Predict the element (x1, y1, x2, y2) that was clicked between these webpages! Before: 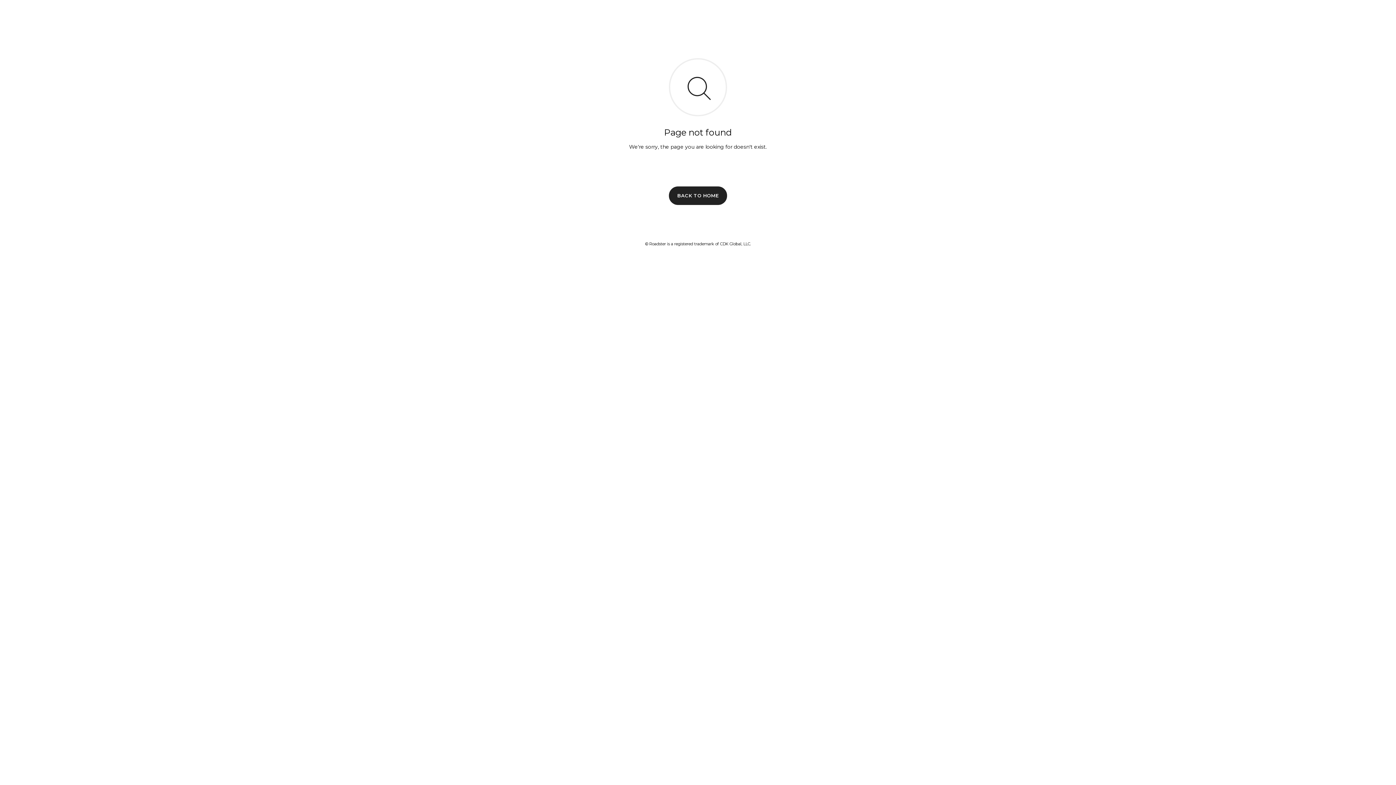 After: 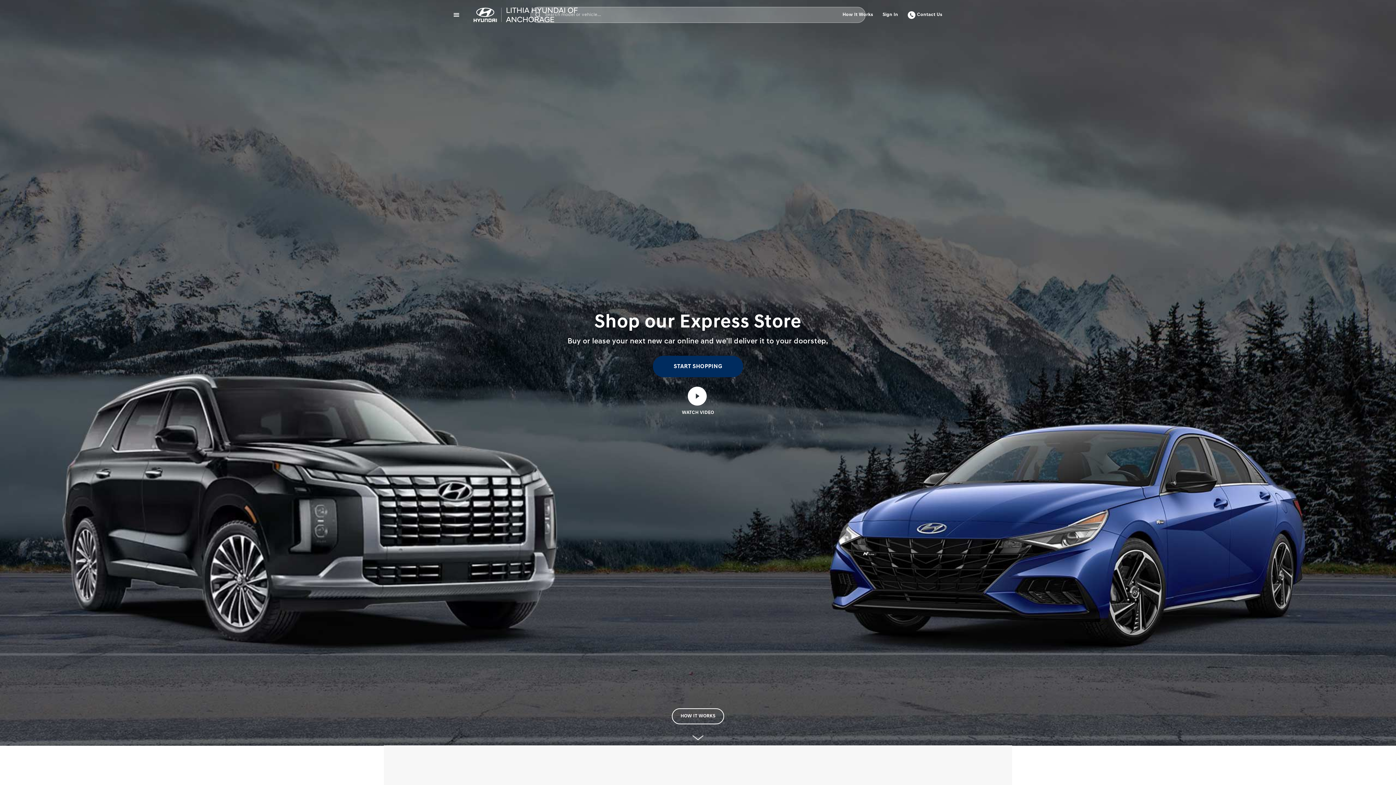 Action: label: BACK TO HOME bbox: (669, 186, 727, 204)